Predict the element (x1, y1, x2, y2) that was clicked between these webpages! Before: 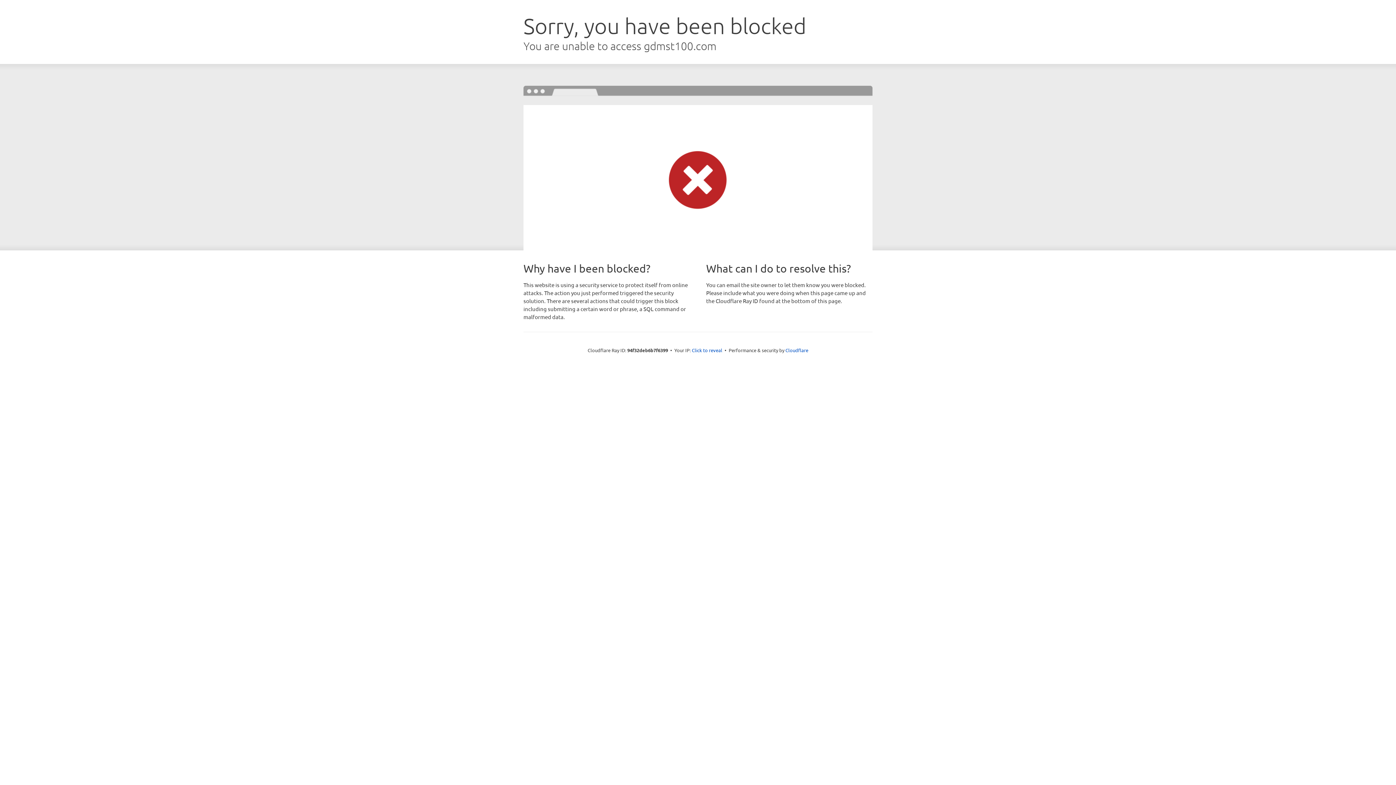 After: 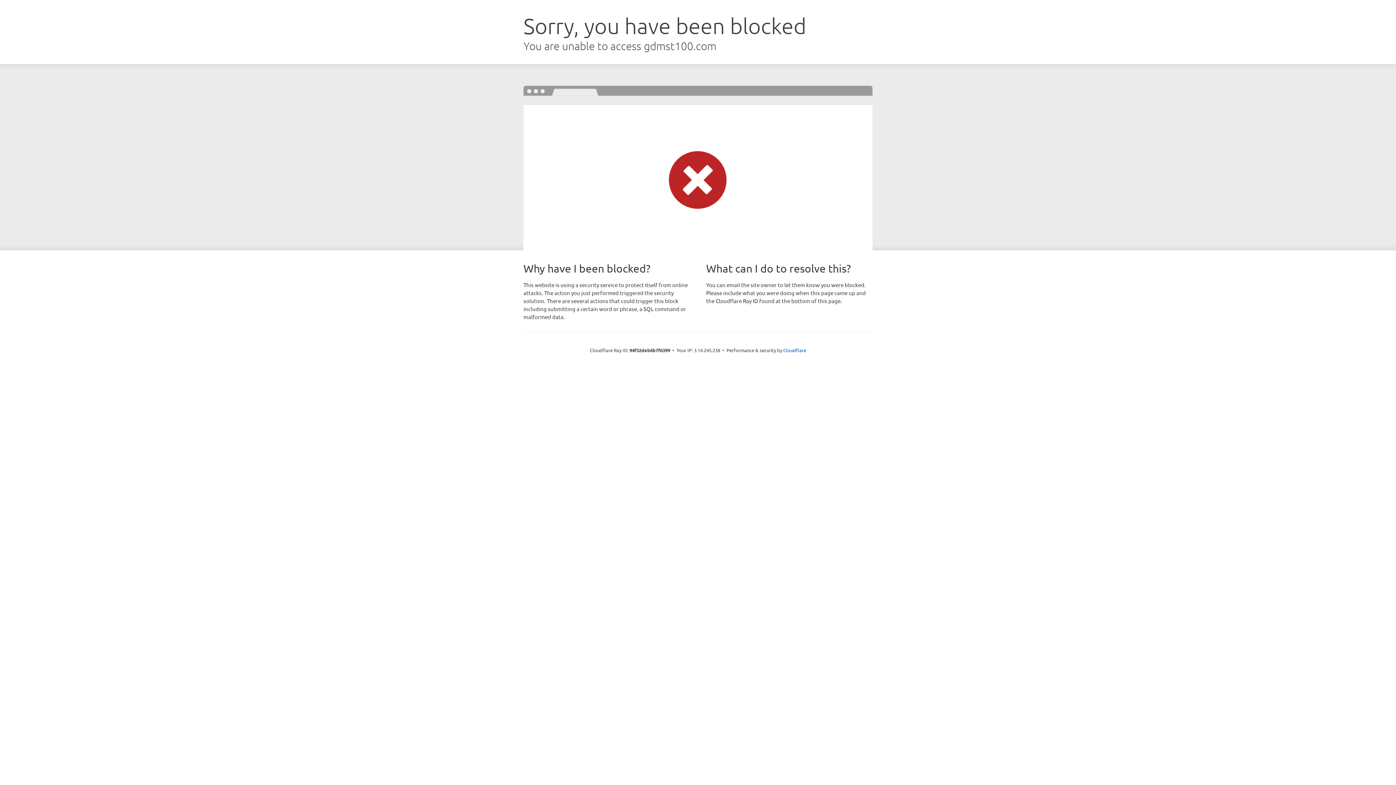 Action: bbox: (692, 346, 722, 353) label: Click to reveal